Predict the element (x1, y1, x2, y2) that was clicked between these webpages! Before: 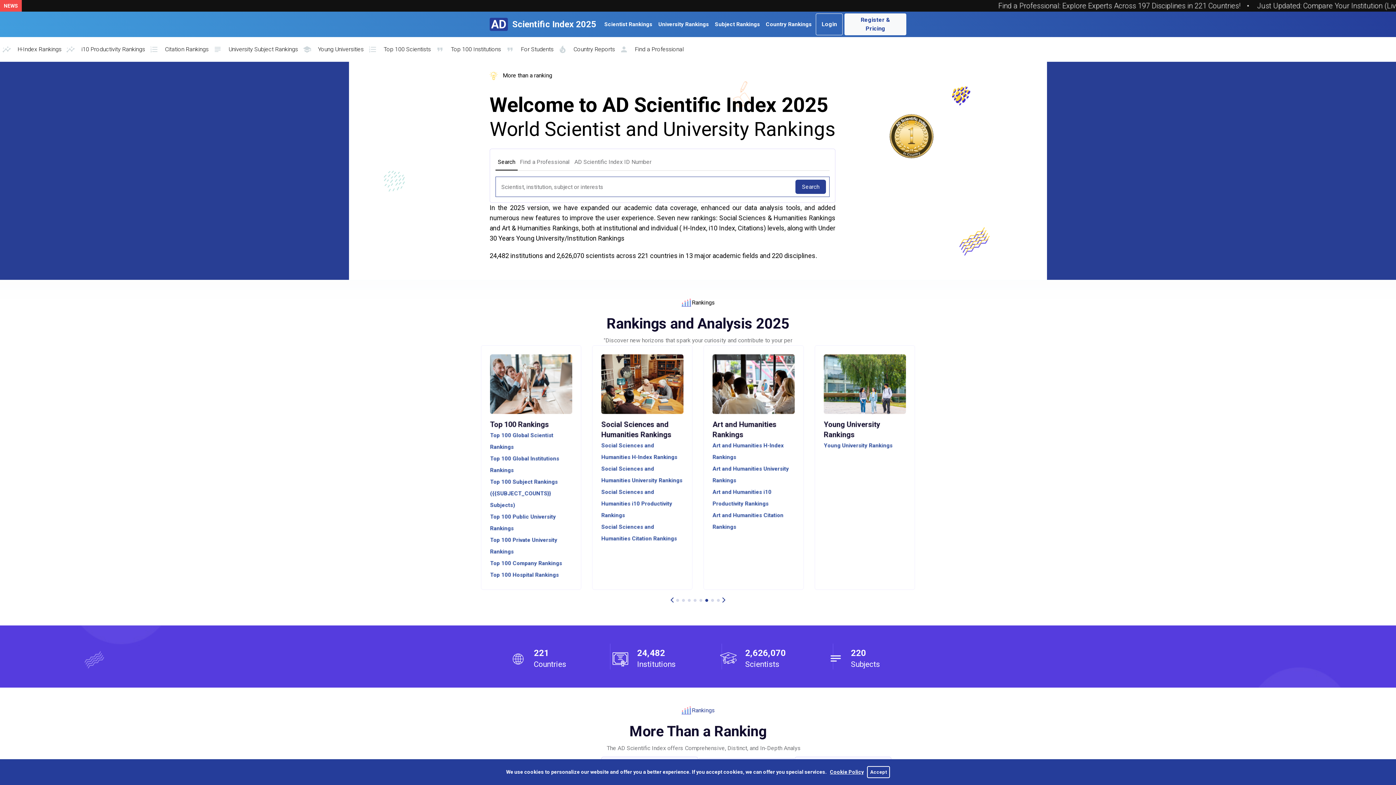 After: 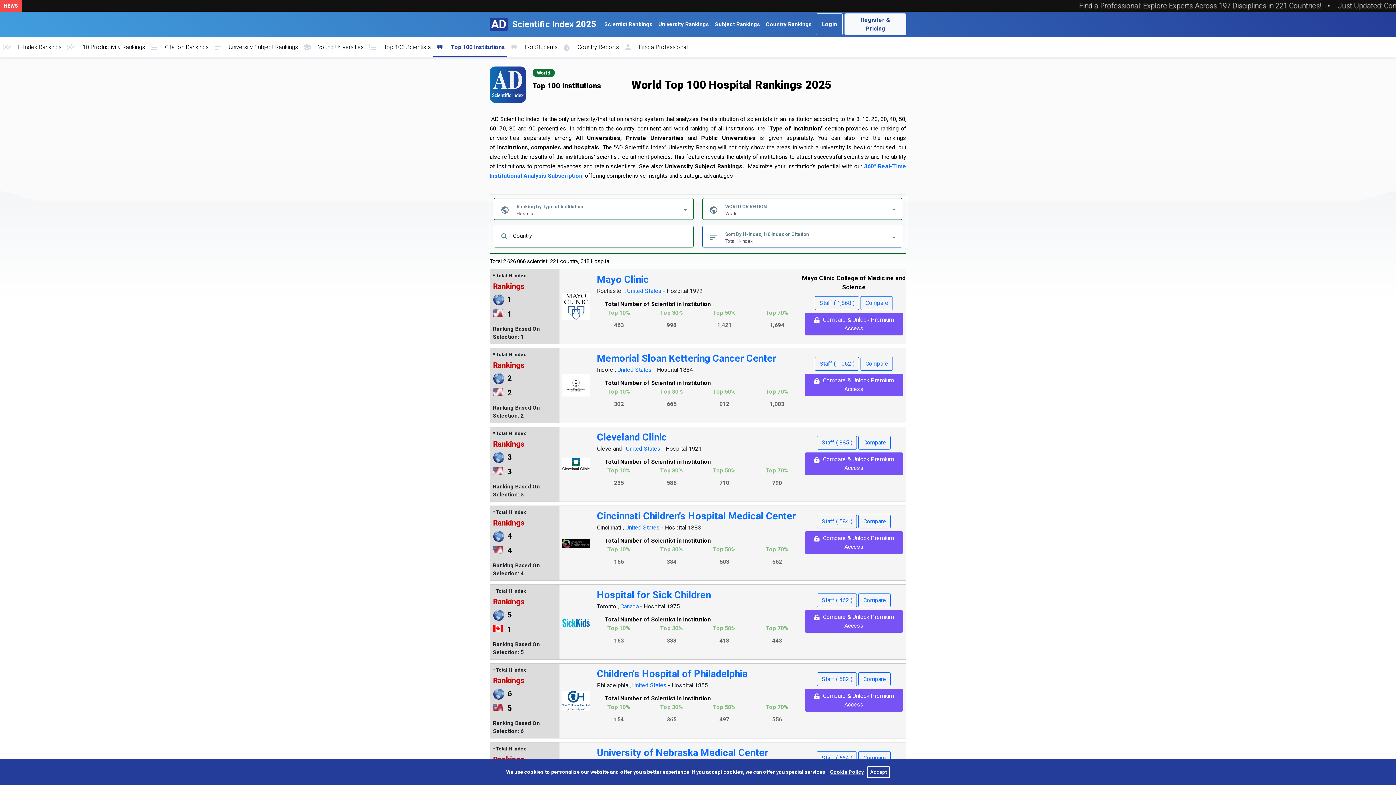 Action: label: Top 100 Hospital Rankings bbox: (824, 569, 906, 580)